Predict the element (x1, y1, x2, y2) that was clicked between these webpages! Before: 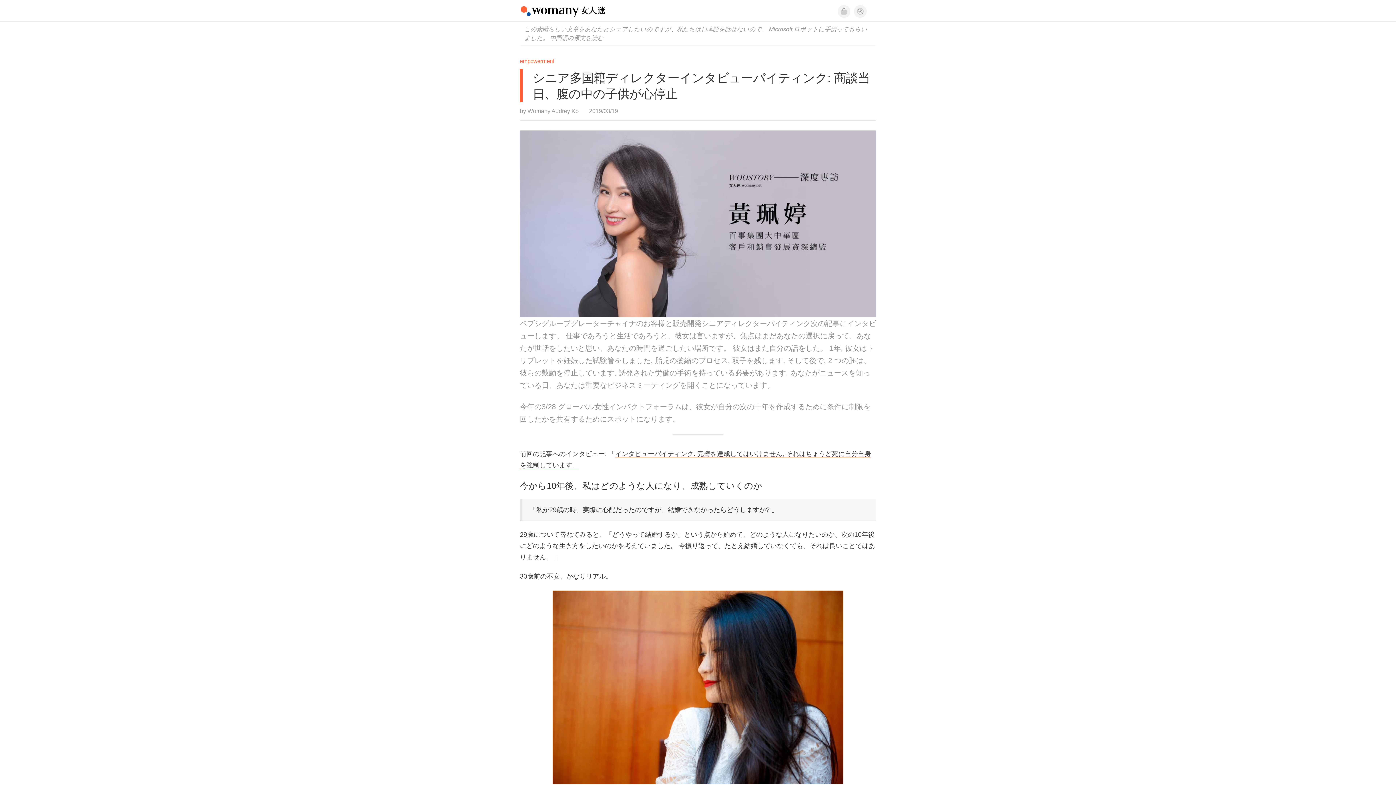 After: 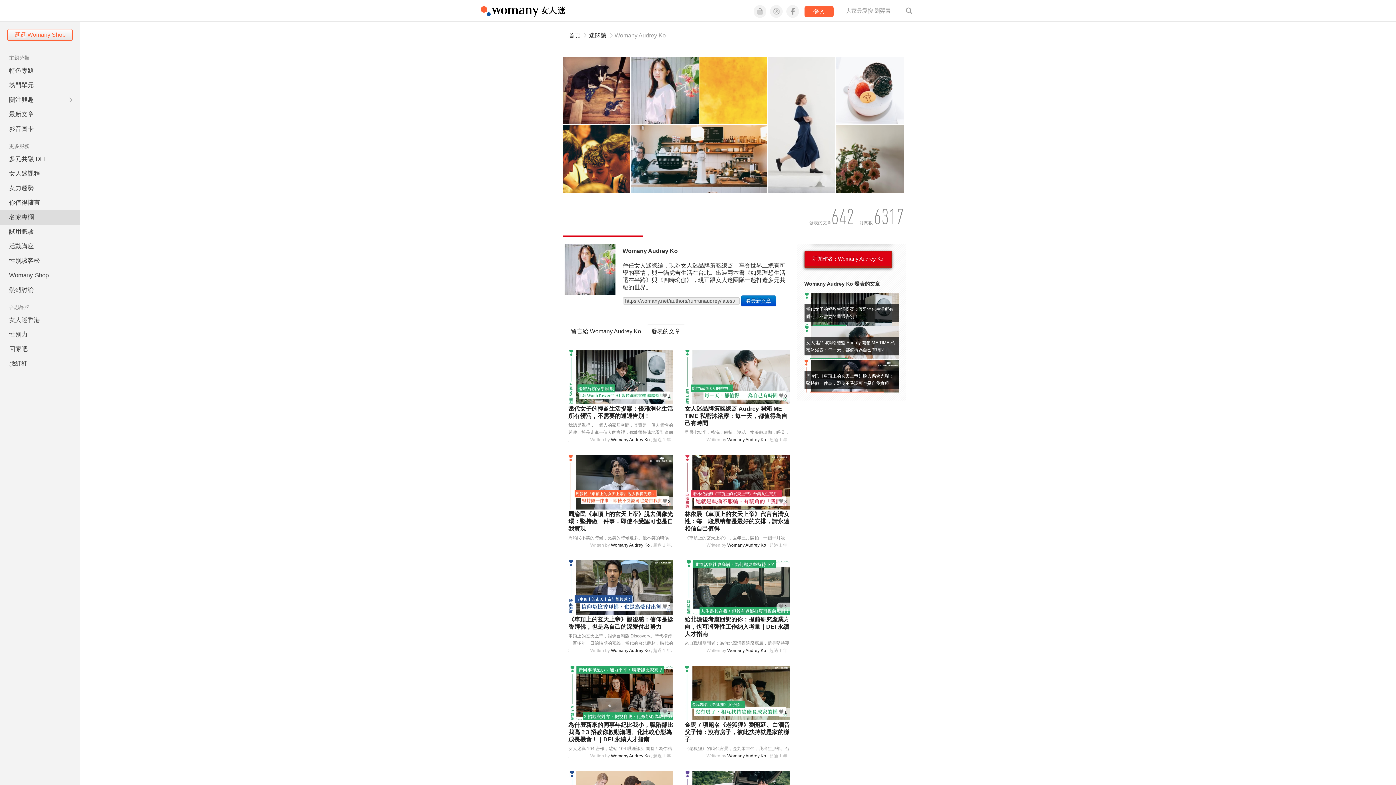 Action: label: Womany Audrey Ko bbox: (527, 107, 578, 114)